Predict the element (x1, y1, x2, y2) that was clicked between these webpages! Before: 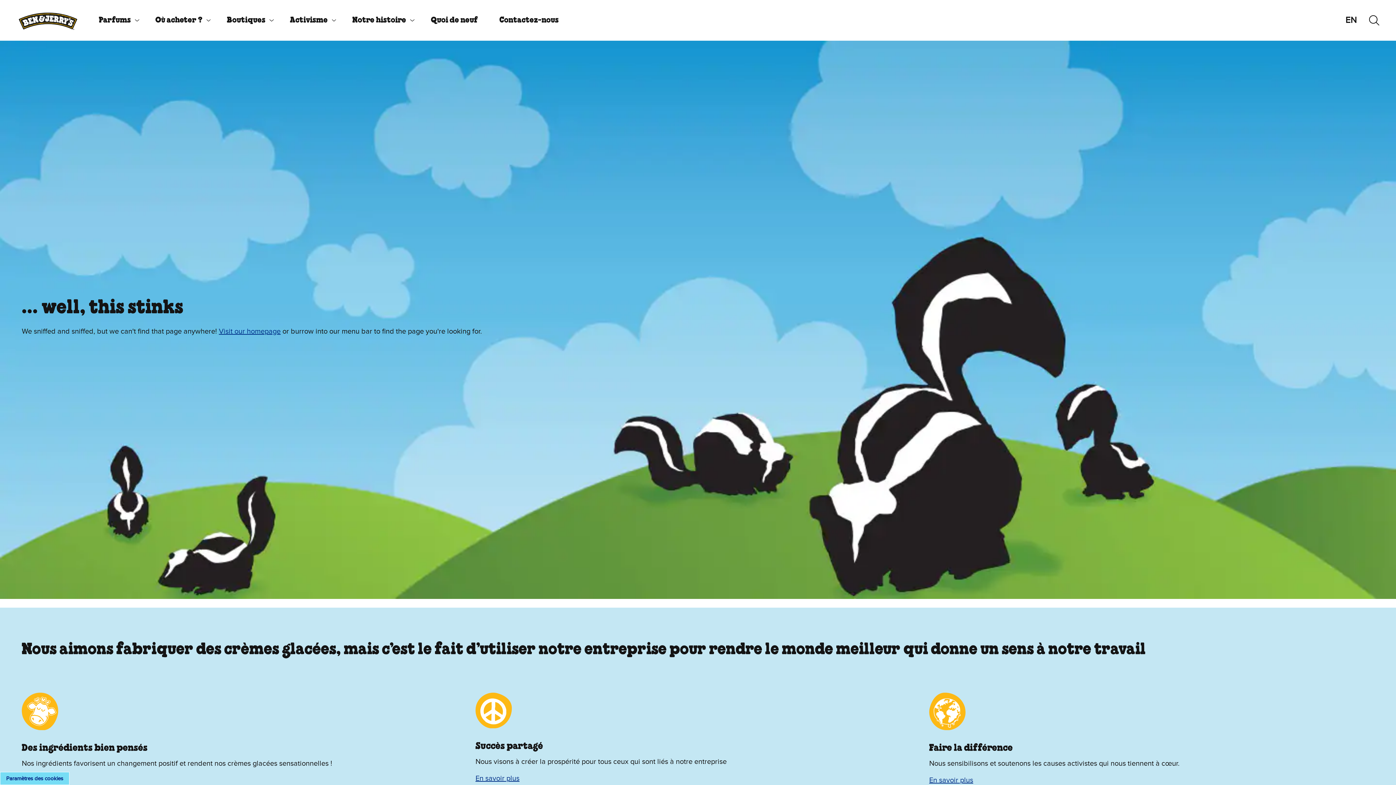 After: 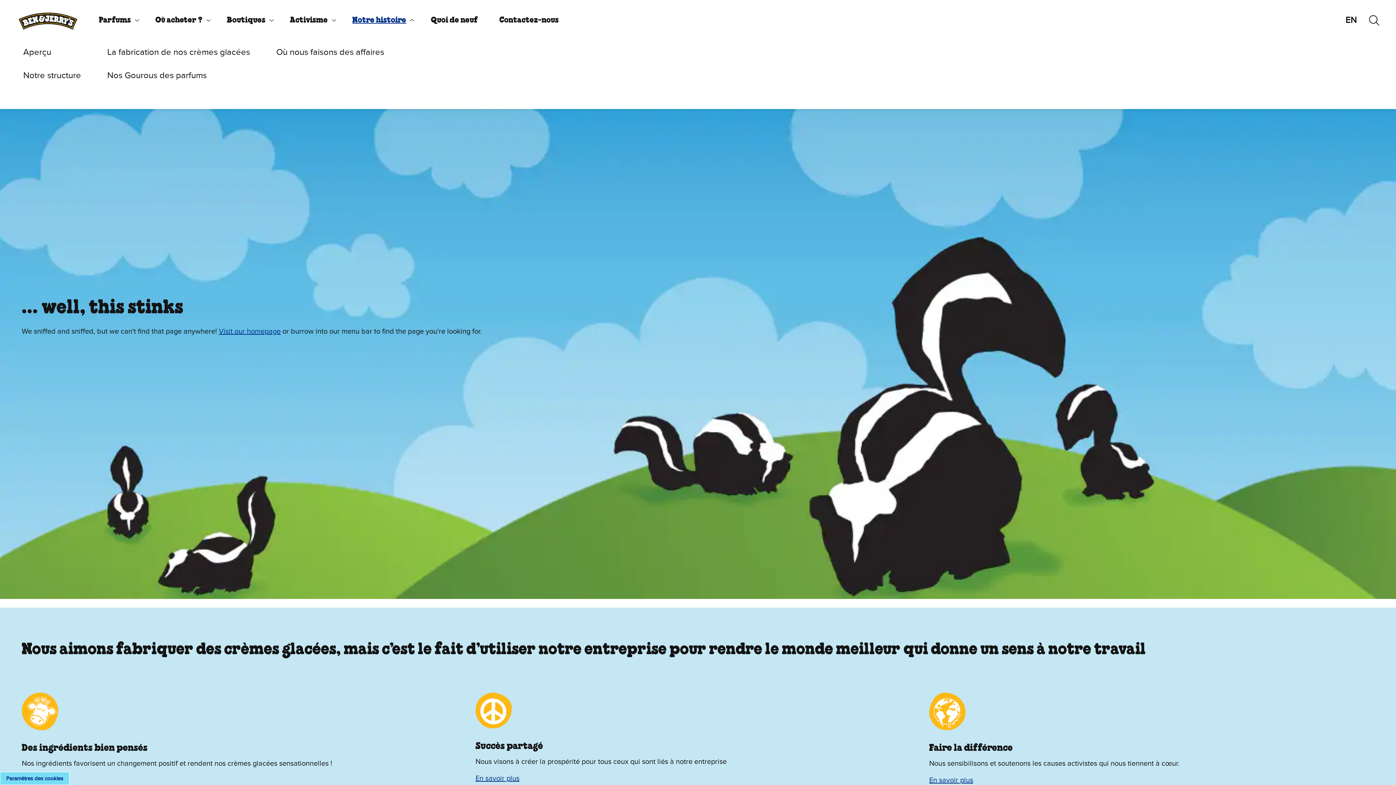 Action: bbox: (342, 8, 420, 32) label: Notre histoire